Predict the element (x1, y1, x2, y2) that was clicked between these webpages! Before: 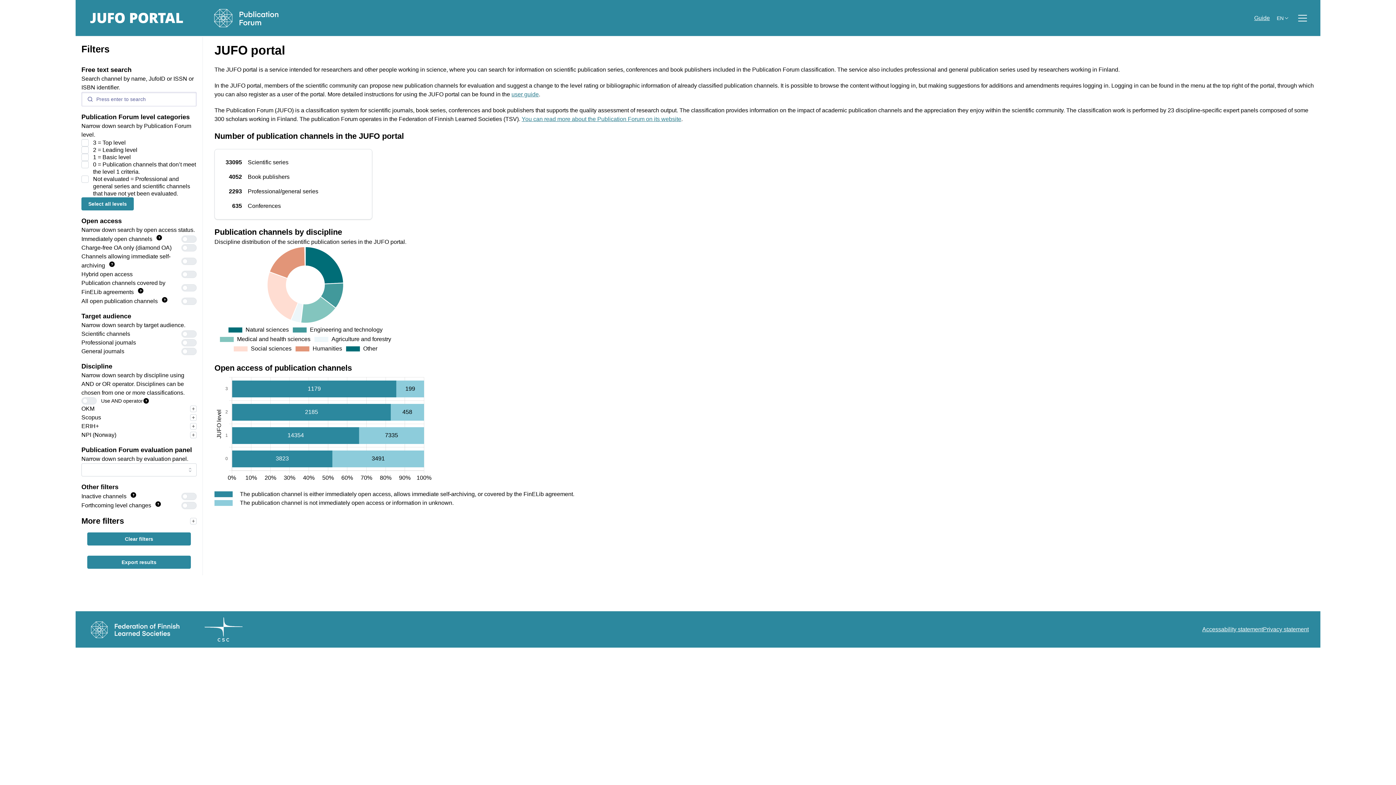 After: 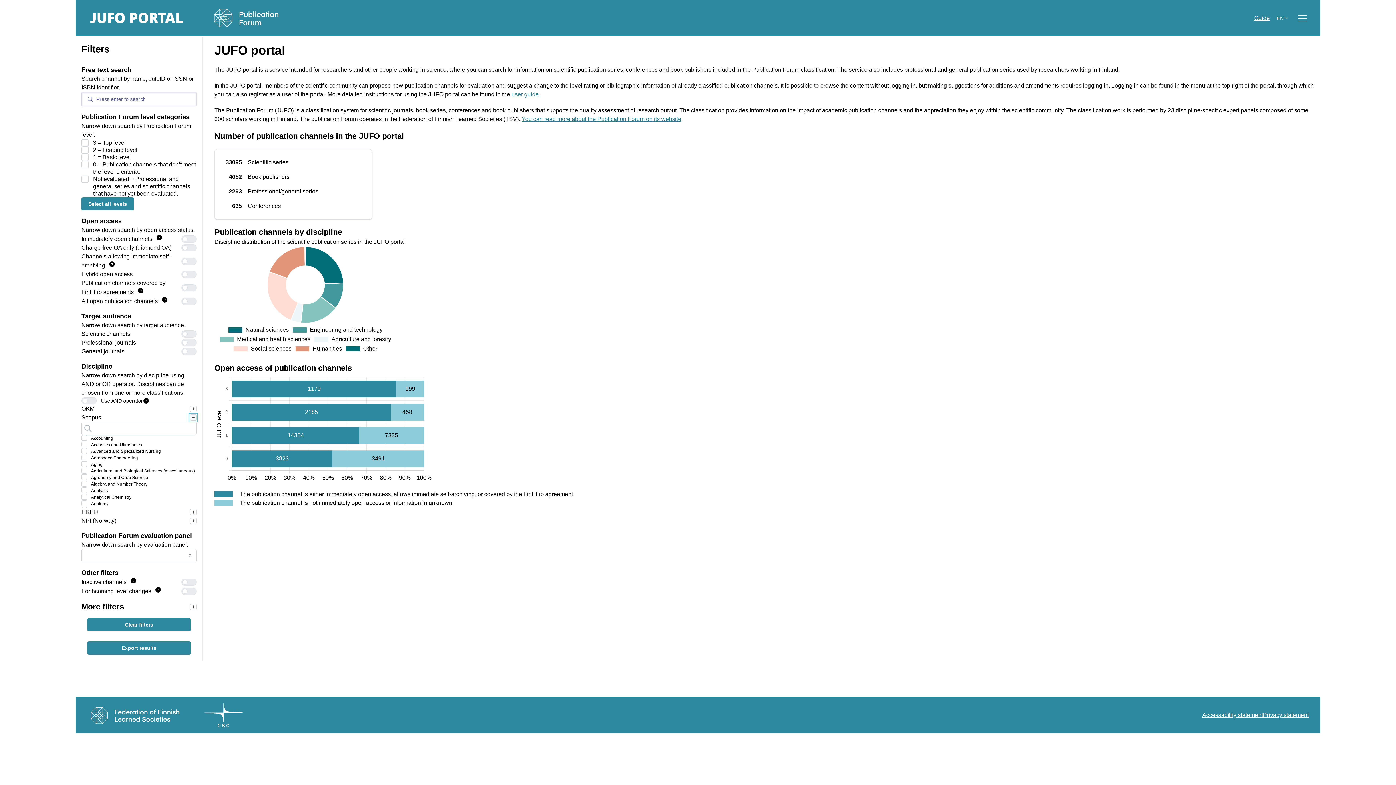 Action: bbox: (190, 414, 196, 421)